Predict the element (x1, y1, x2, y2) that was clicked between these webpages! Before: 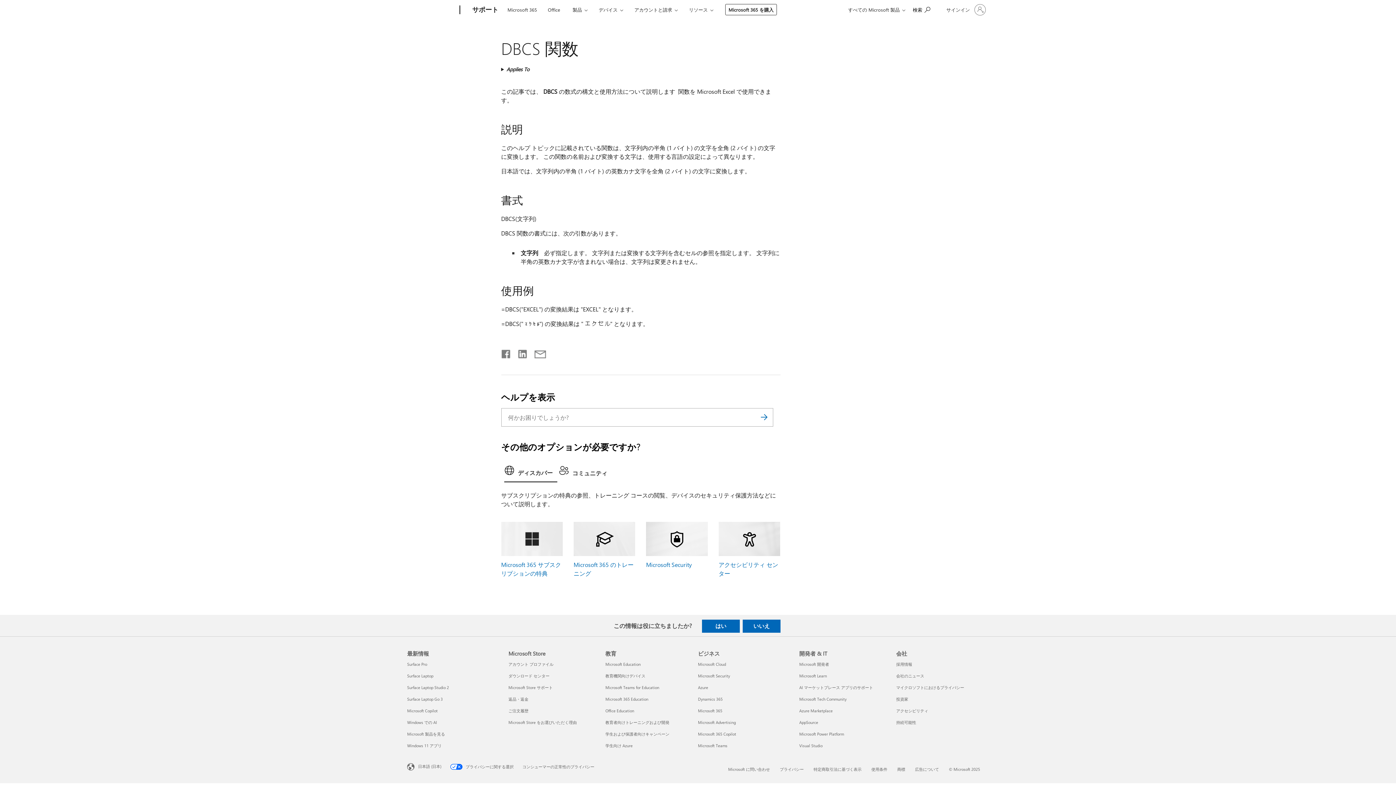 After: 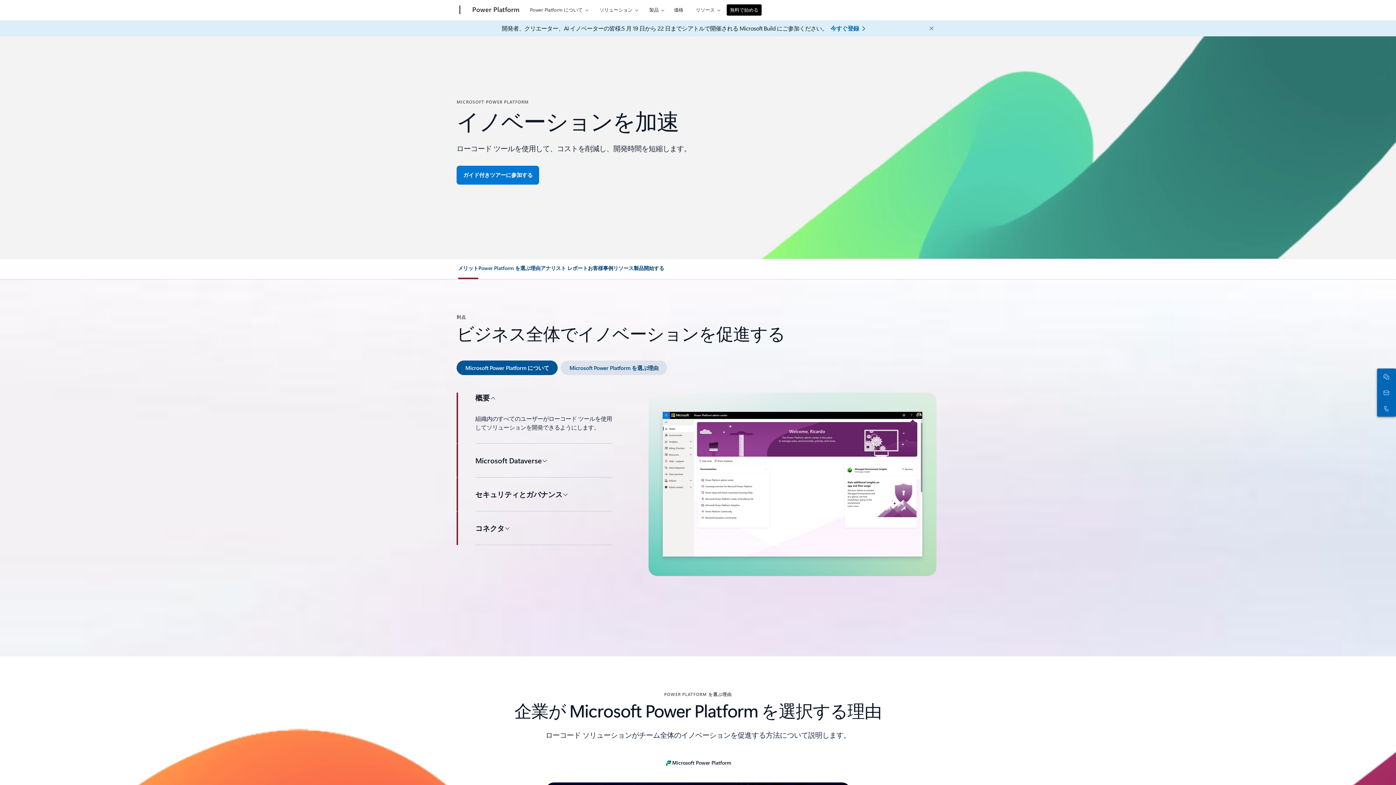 Action: label: Microsoft Power Platform 開発者 & IT bbox: (799, 731, 844, 737)